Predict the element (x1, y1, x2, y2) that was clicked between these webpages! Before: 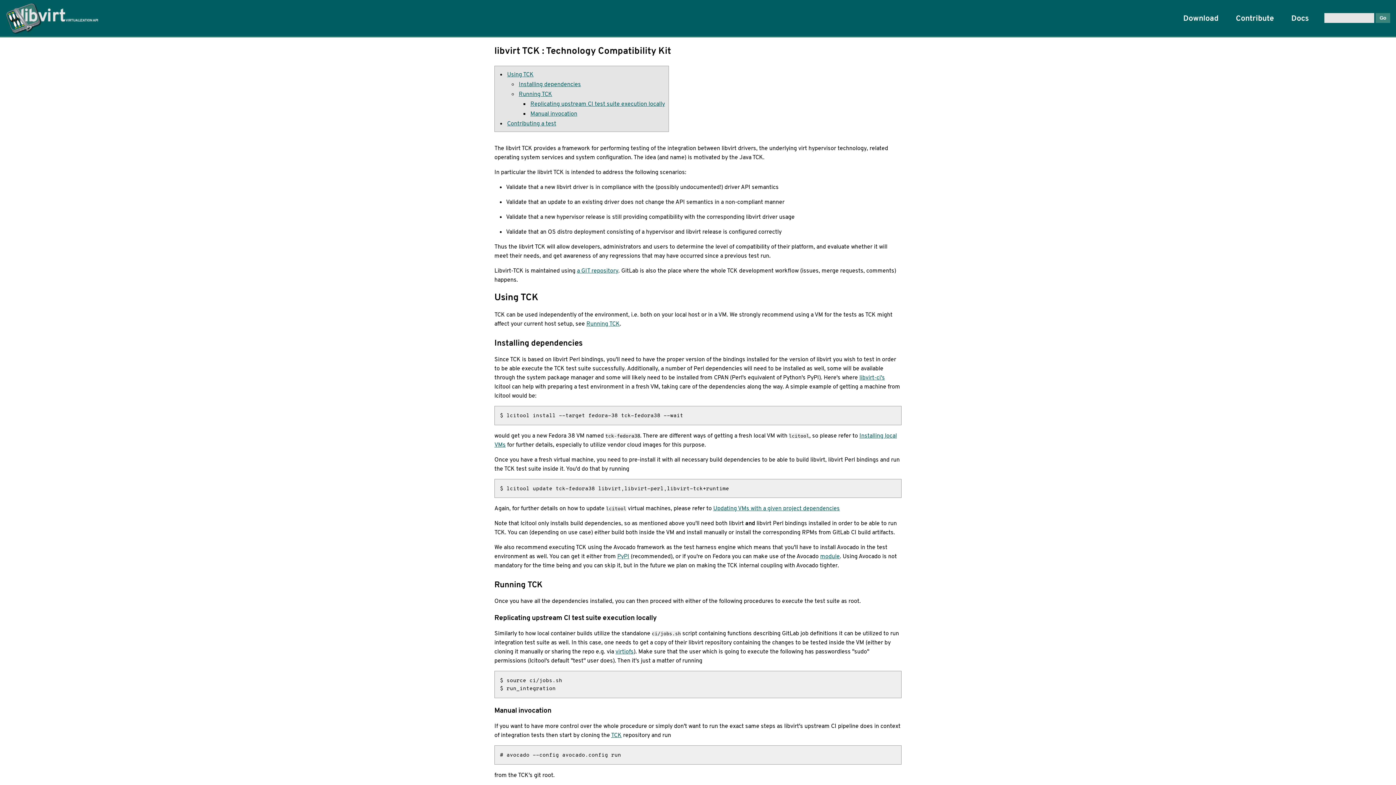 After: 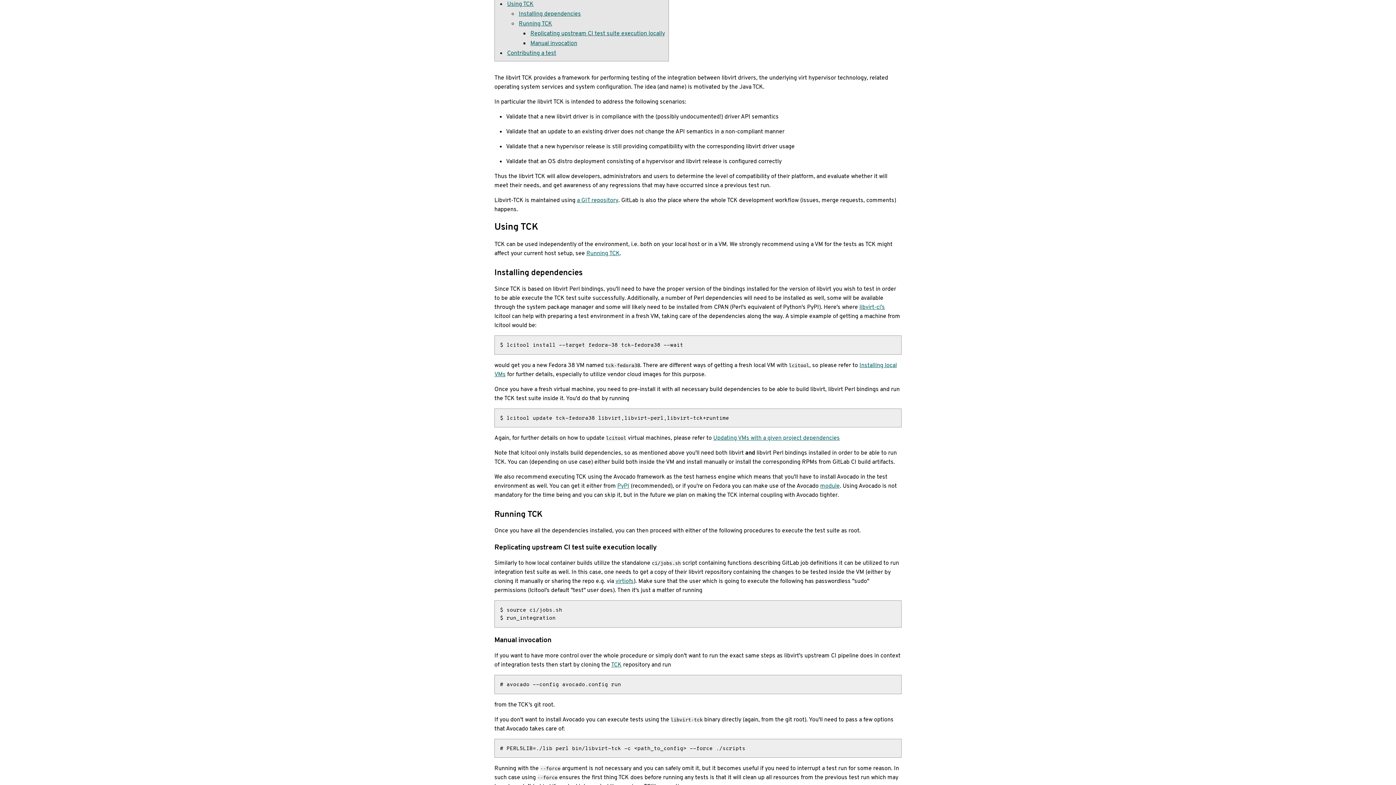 Action: label: Using TCK bbox: (494, 291, 538, 303)